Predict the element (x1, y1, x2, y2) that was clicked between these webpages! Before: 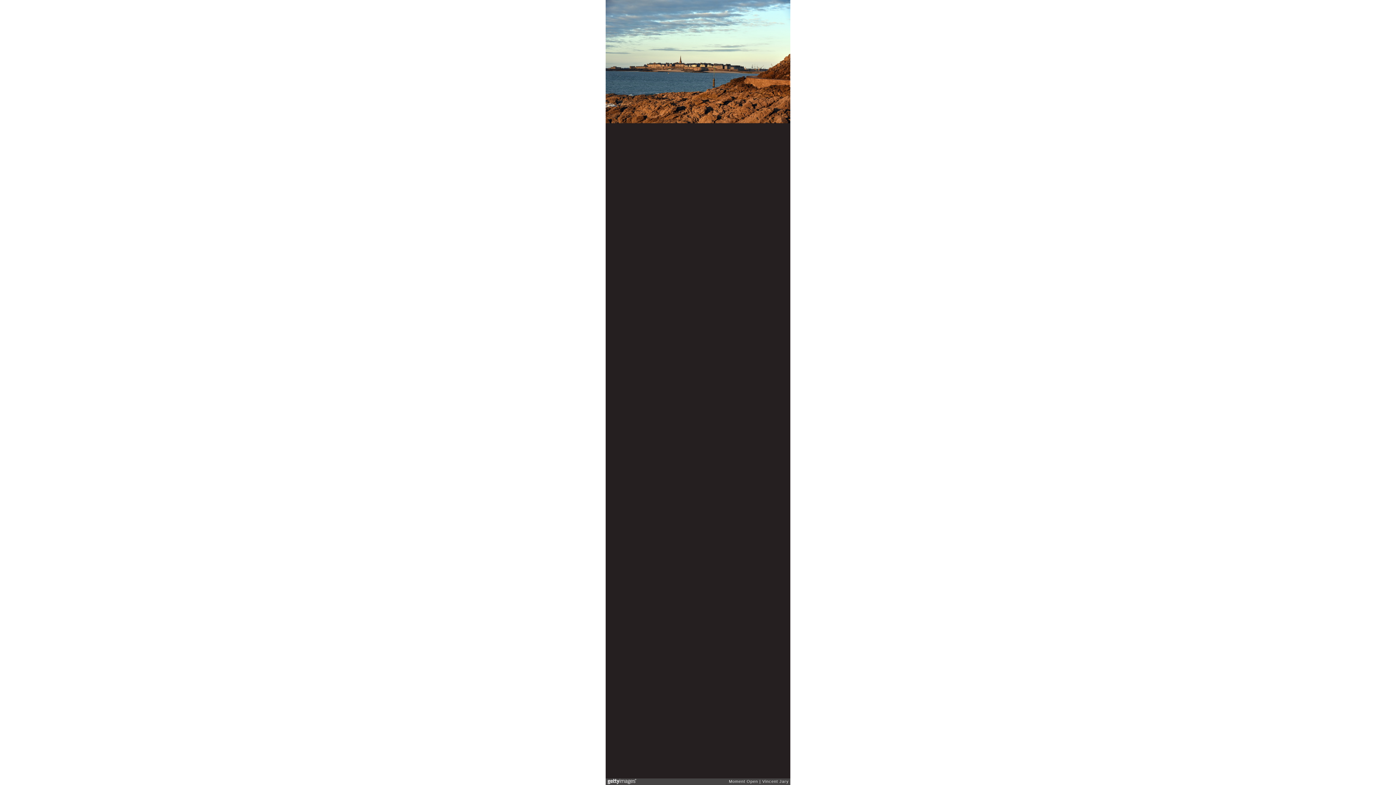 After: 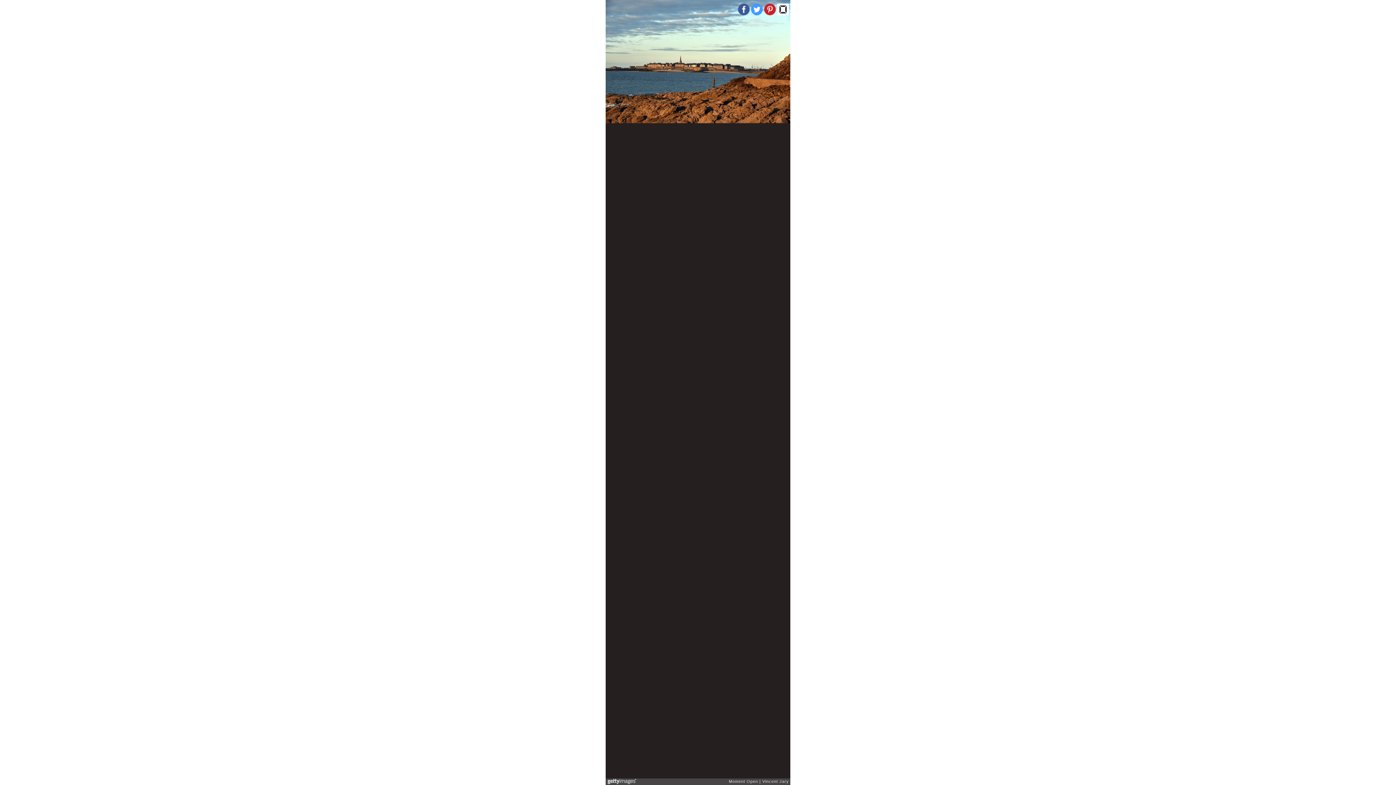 Action: bbox: (764, 3, 776, 15)